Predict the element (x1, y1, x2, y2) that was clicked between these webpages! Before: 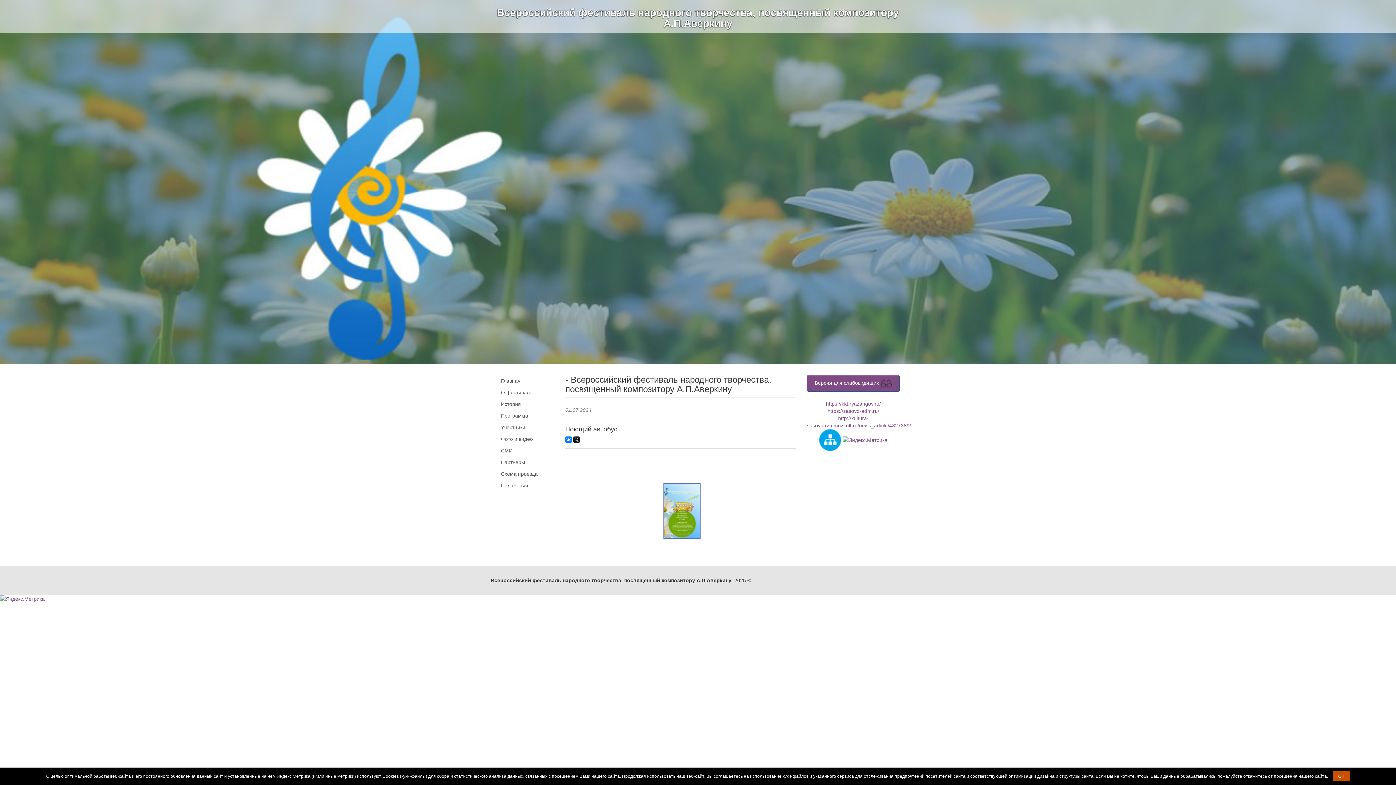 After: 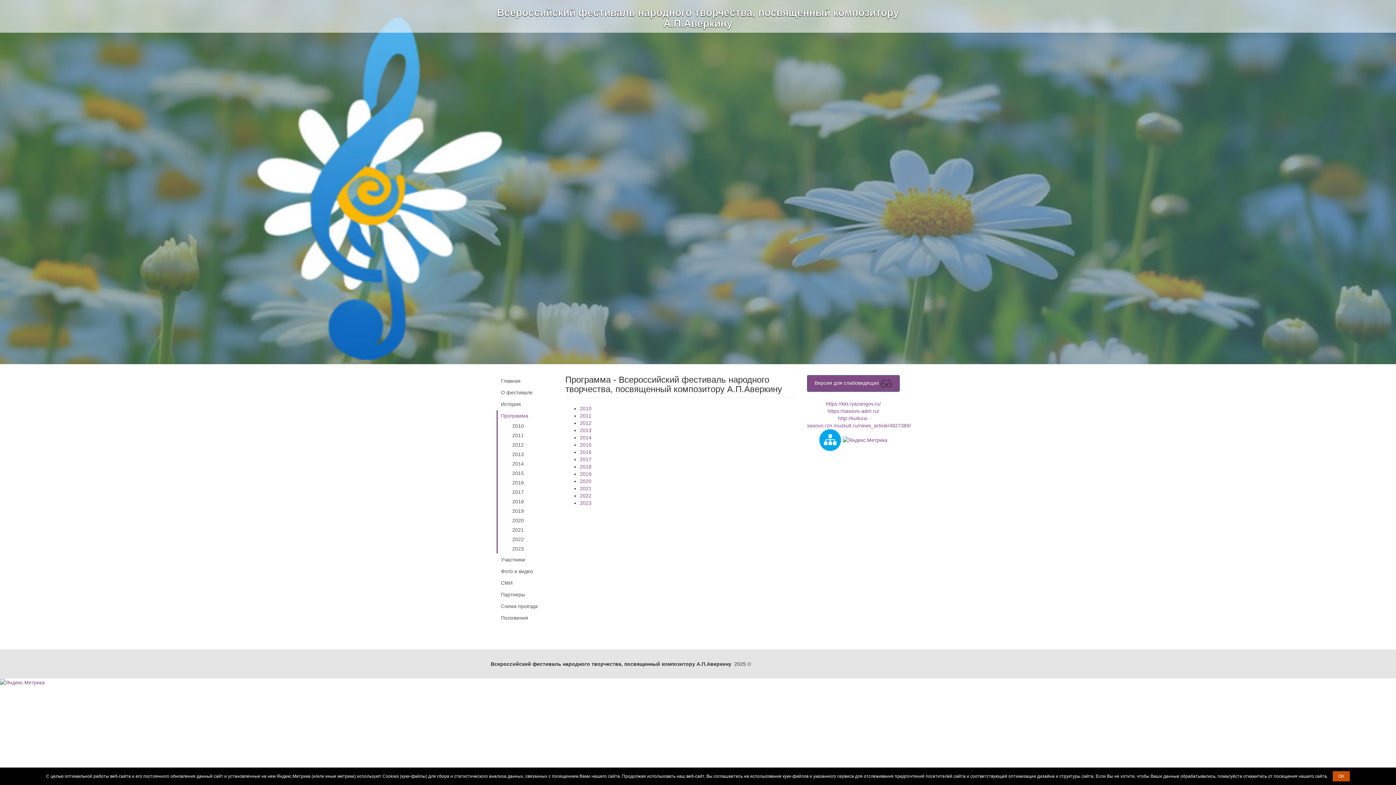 Action: bbox: (497, 410, 554, 421) label: Программа